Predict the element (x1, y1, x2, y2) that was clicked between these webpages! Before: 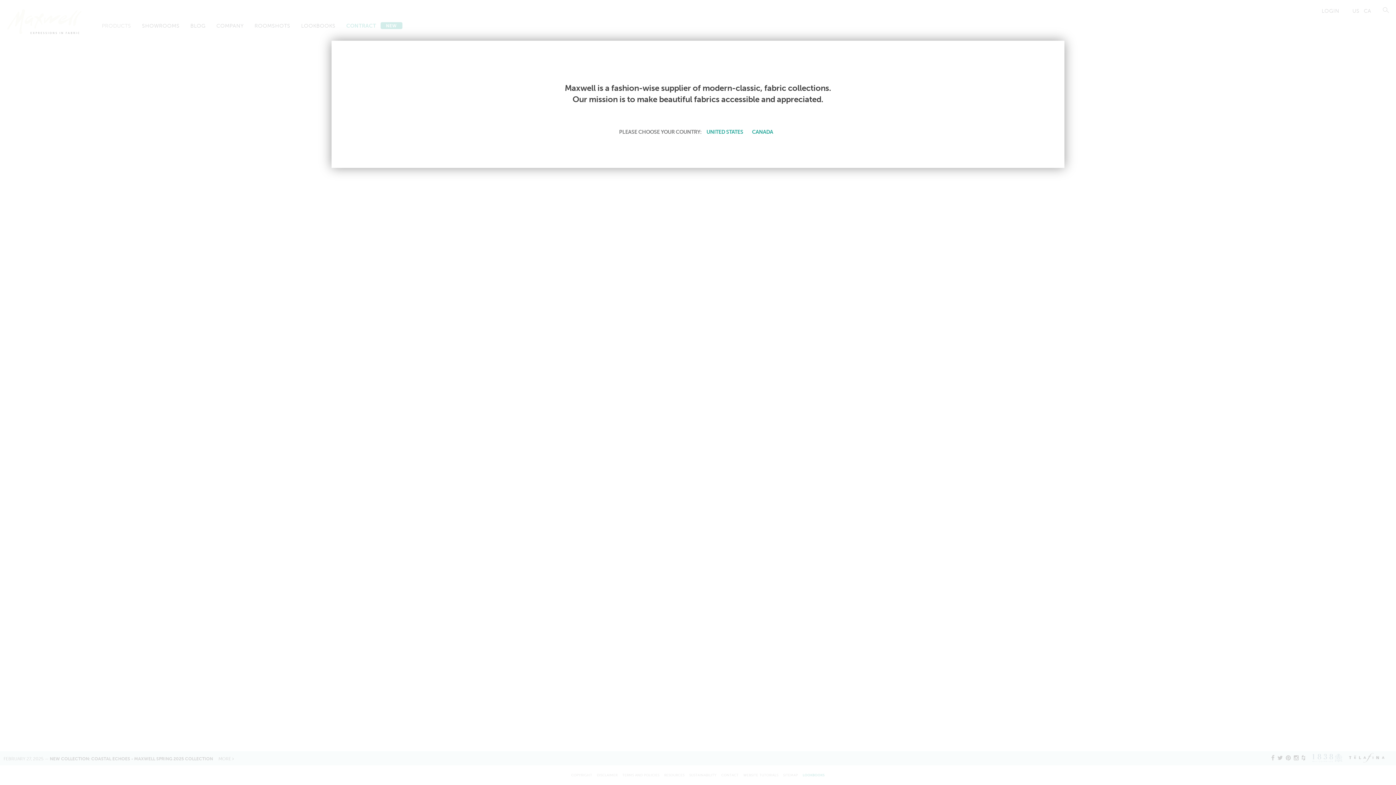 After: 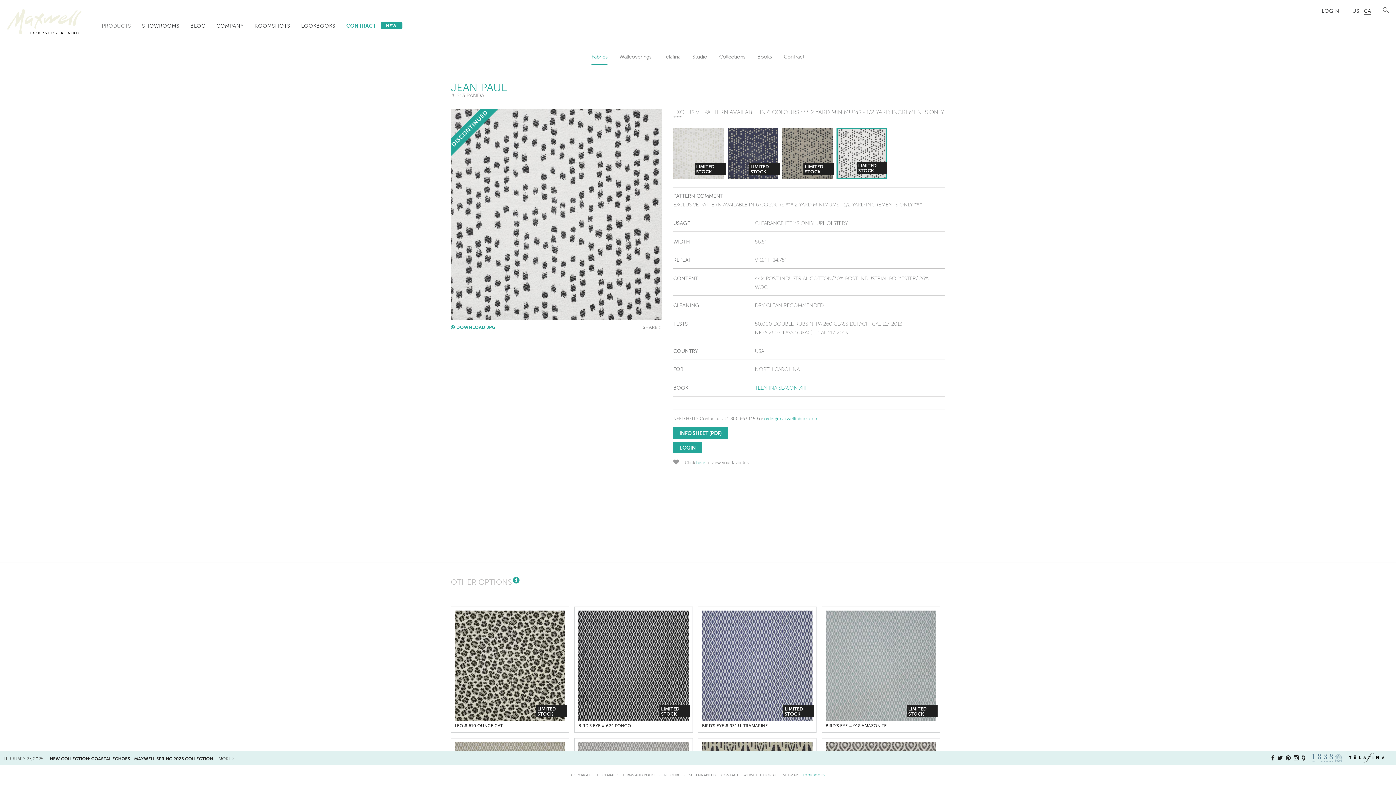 Action: label: CANADA bbox: (749, 127, 775, 136)